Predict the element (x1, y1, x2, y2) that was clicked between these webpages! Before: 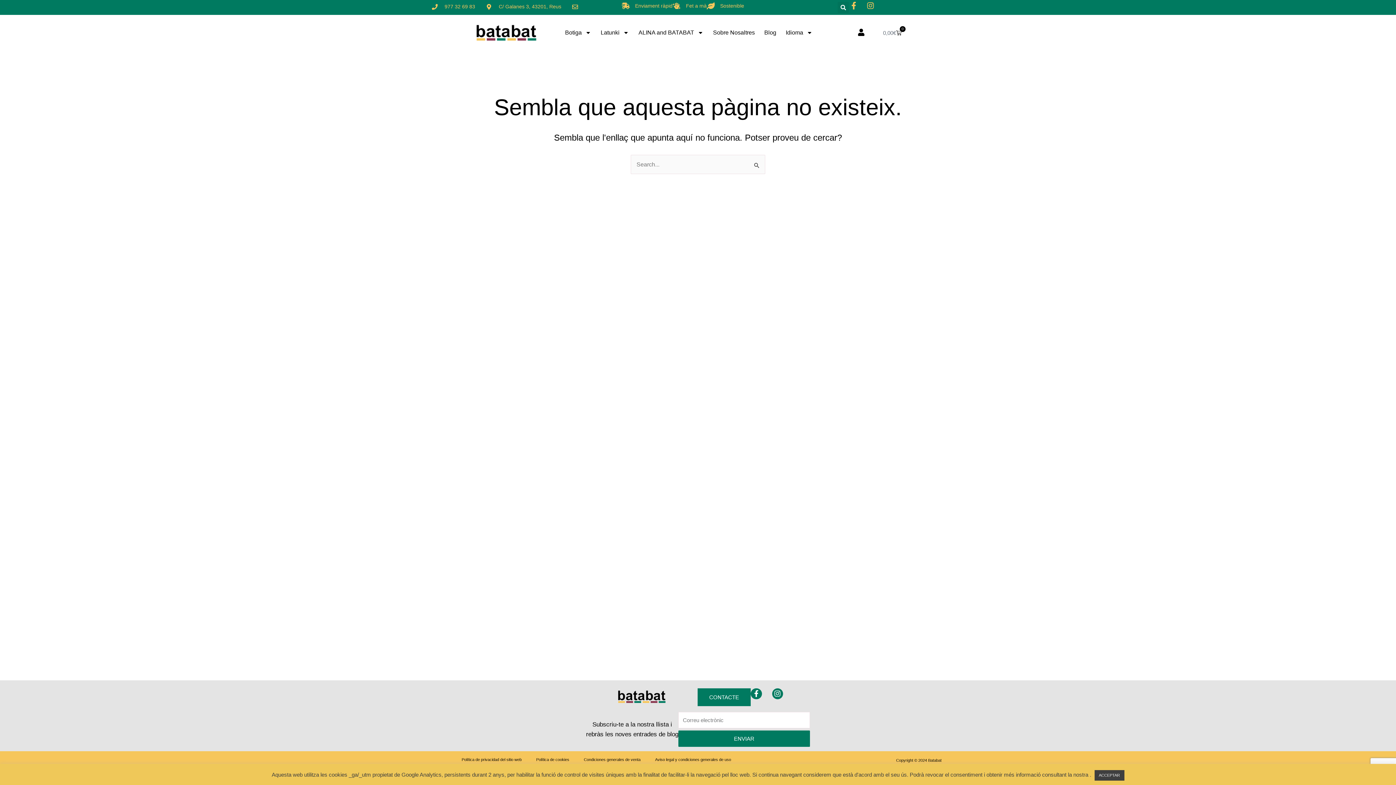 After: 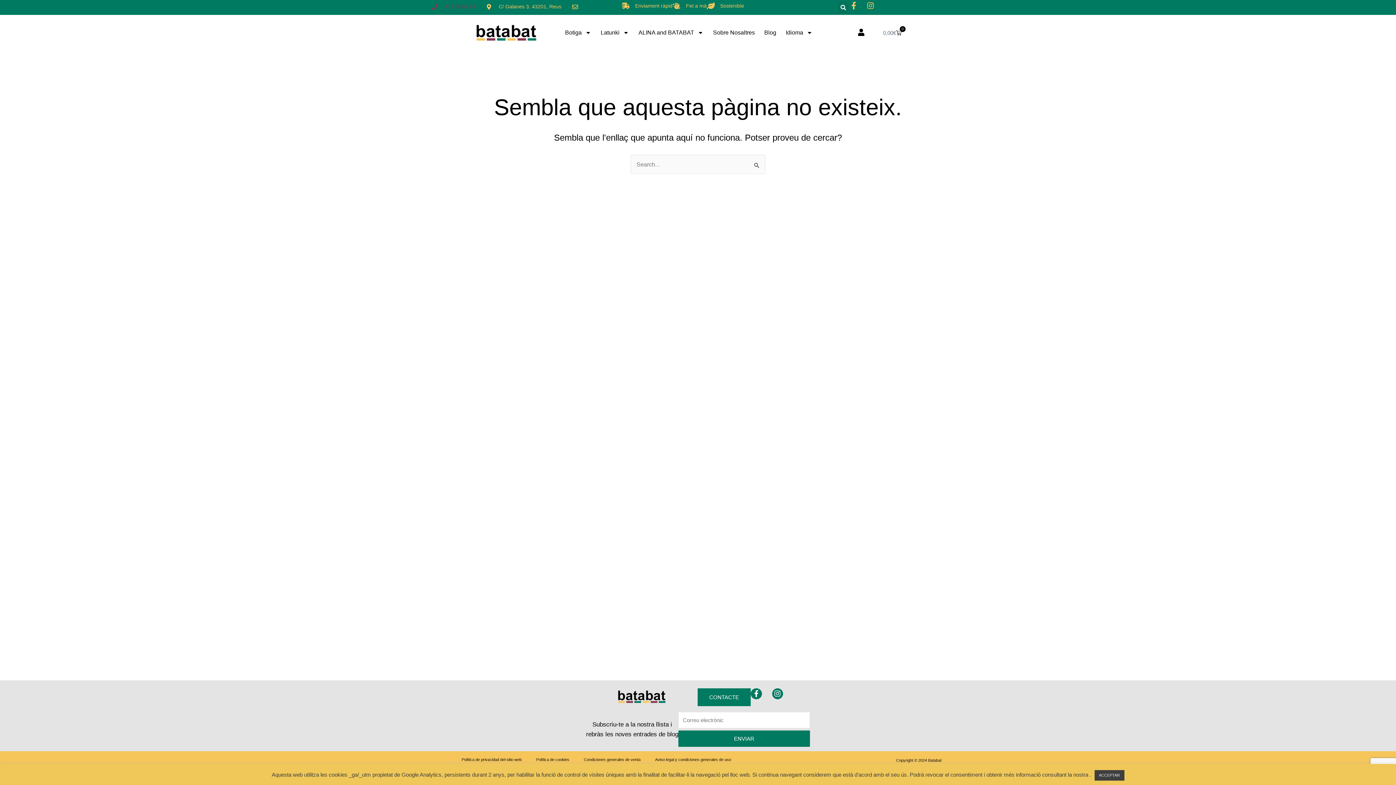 Action: label: 977 32 69 83 bbox: (432, 1, 475, 11)